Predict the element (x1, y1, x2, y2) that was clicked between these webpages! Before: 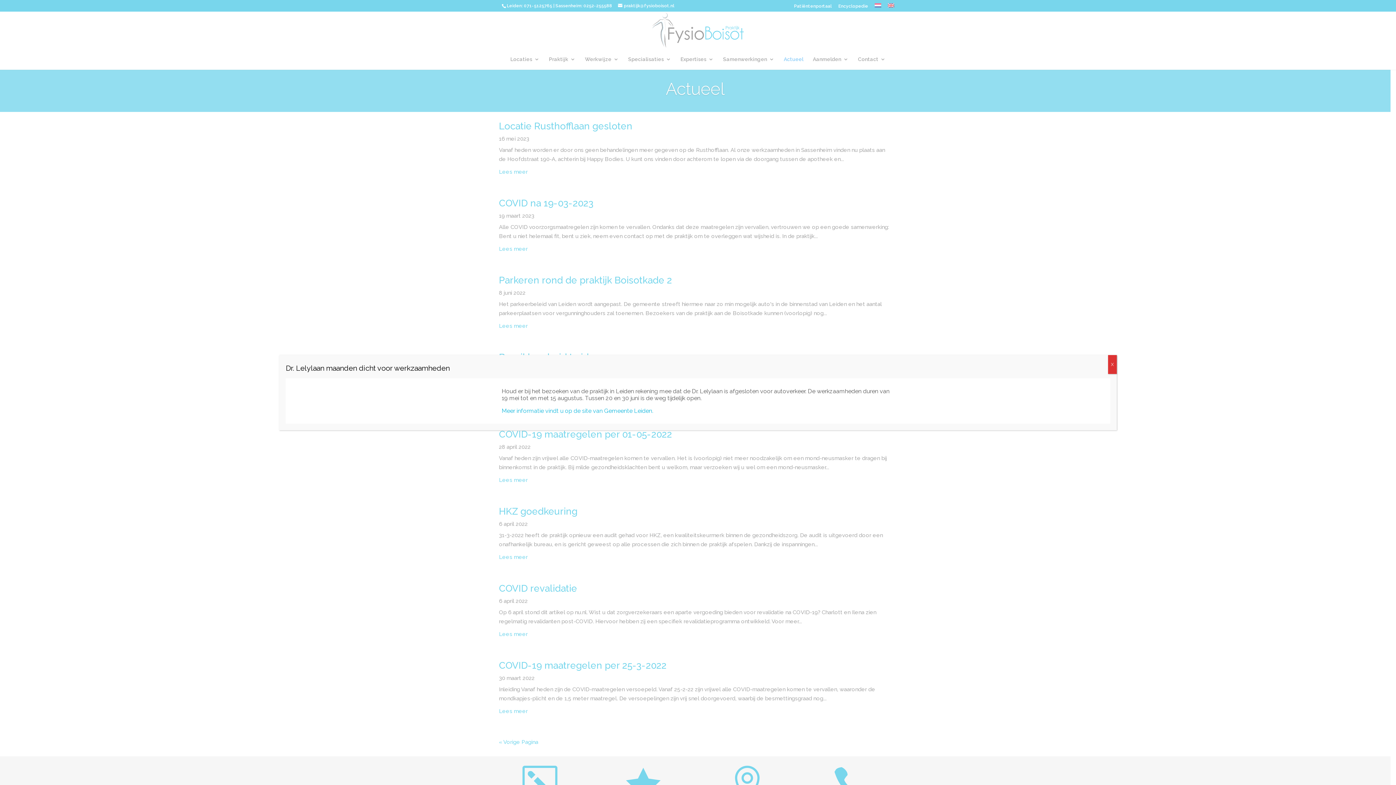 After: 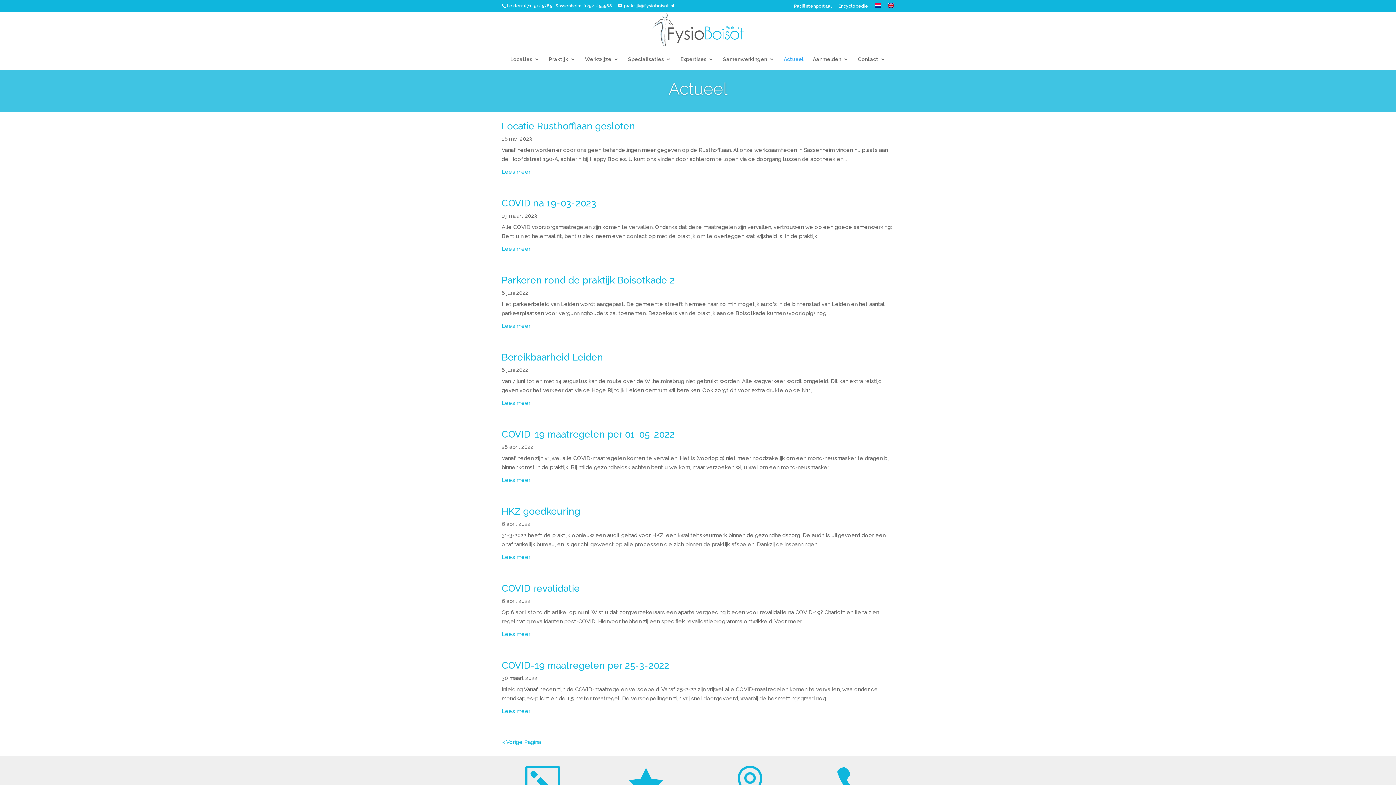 Action: label: Sluiten bbox: (1108, 355, 1117, 374)